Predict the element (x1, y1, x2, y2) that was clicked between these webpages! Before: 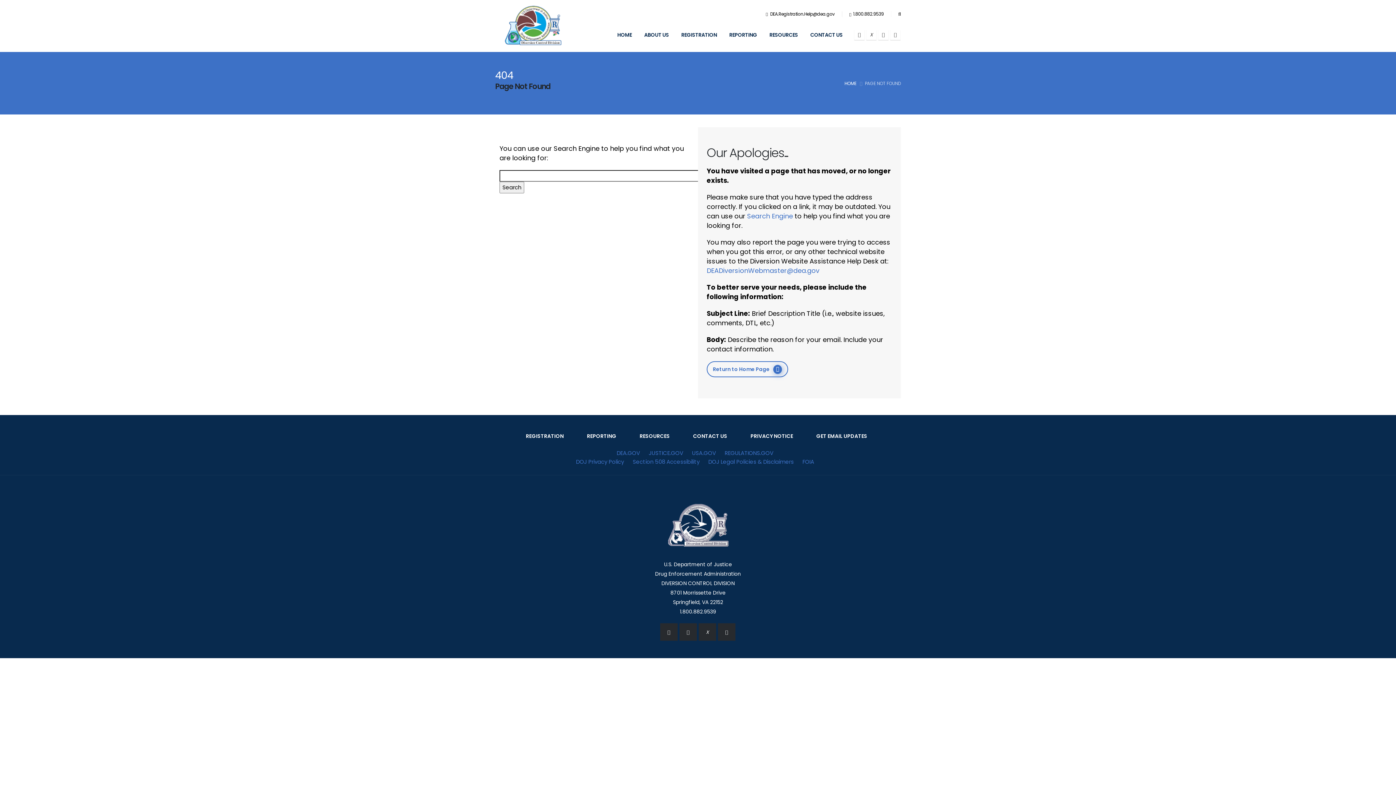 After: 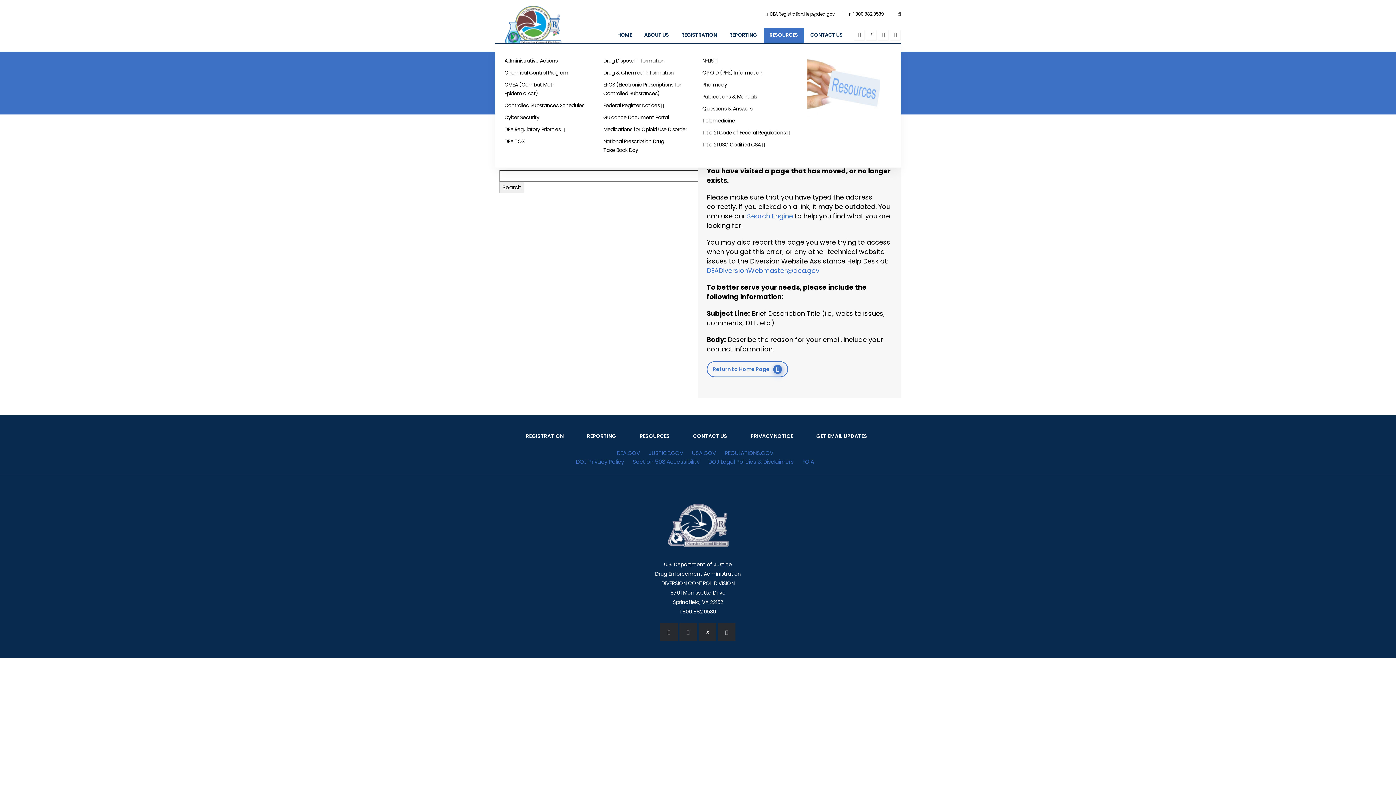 Action: label: RESOURCES bbox: (763, 27, 804, 42)